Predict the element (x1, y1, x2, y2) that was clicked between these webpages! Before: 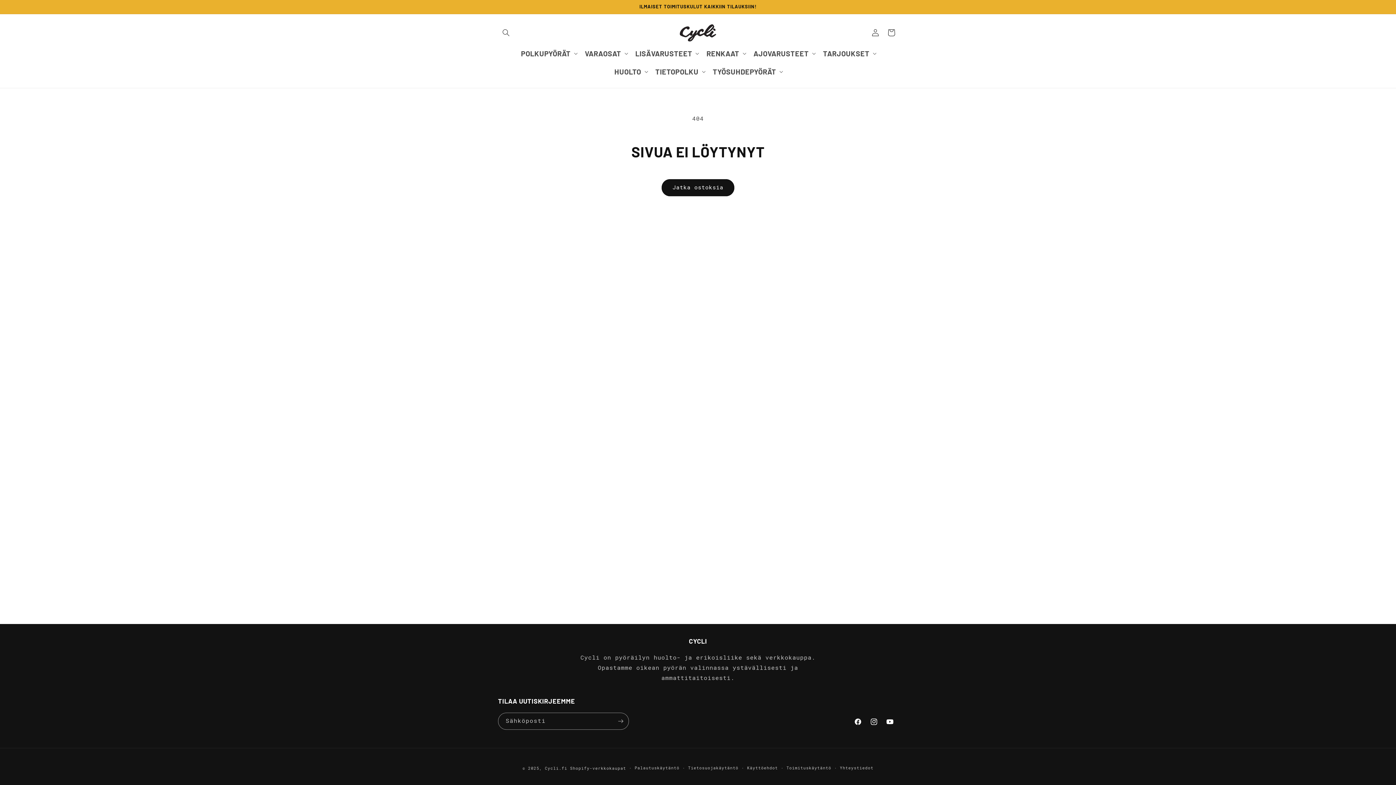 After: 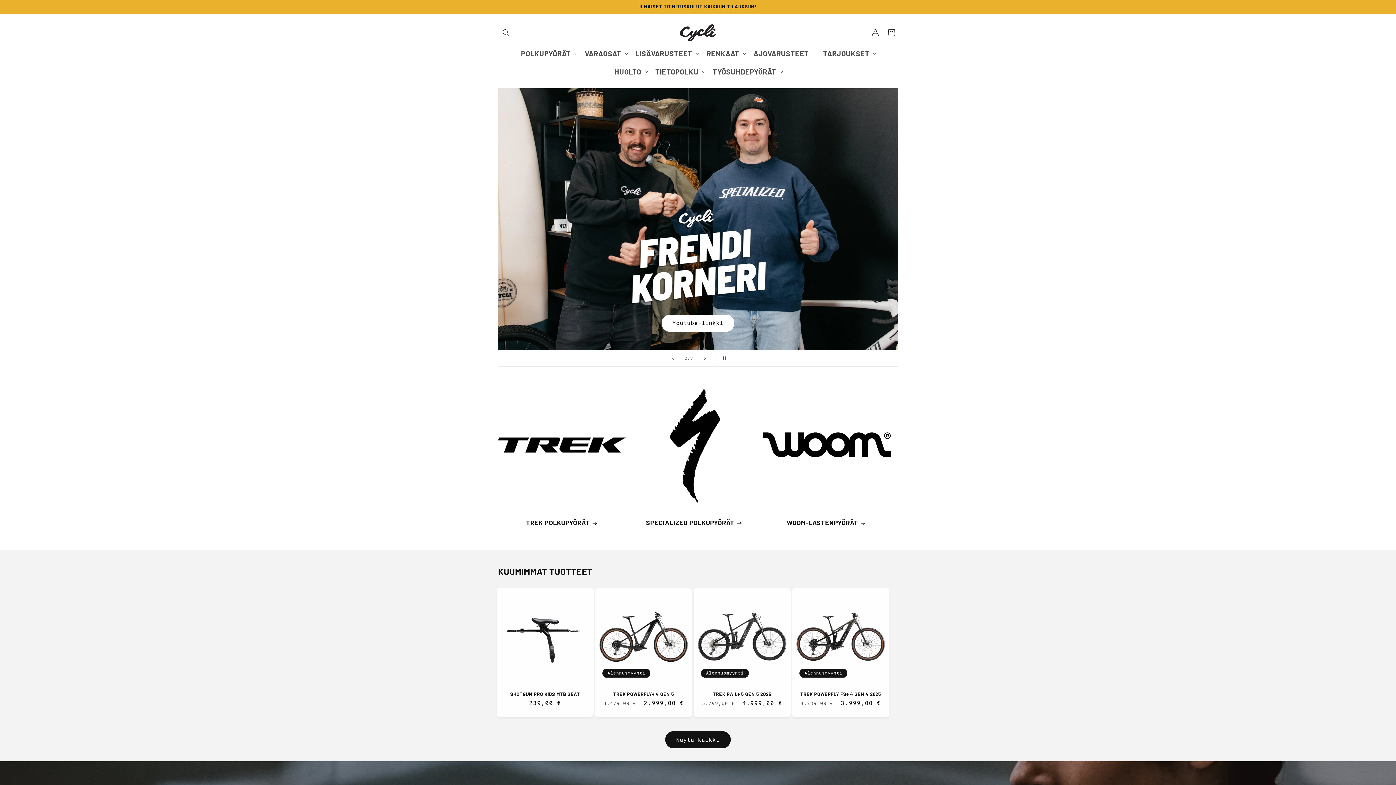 Action: label: Cycli.fi bbox: (545, 766, 567, 771)